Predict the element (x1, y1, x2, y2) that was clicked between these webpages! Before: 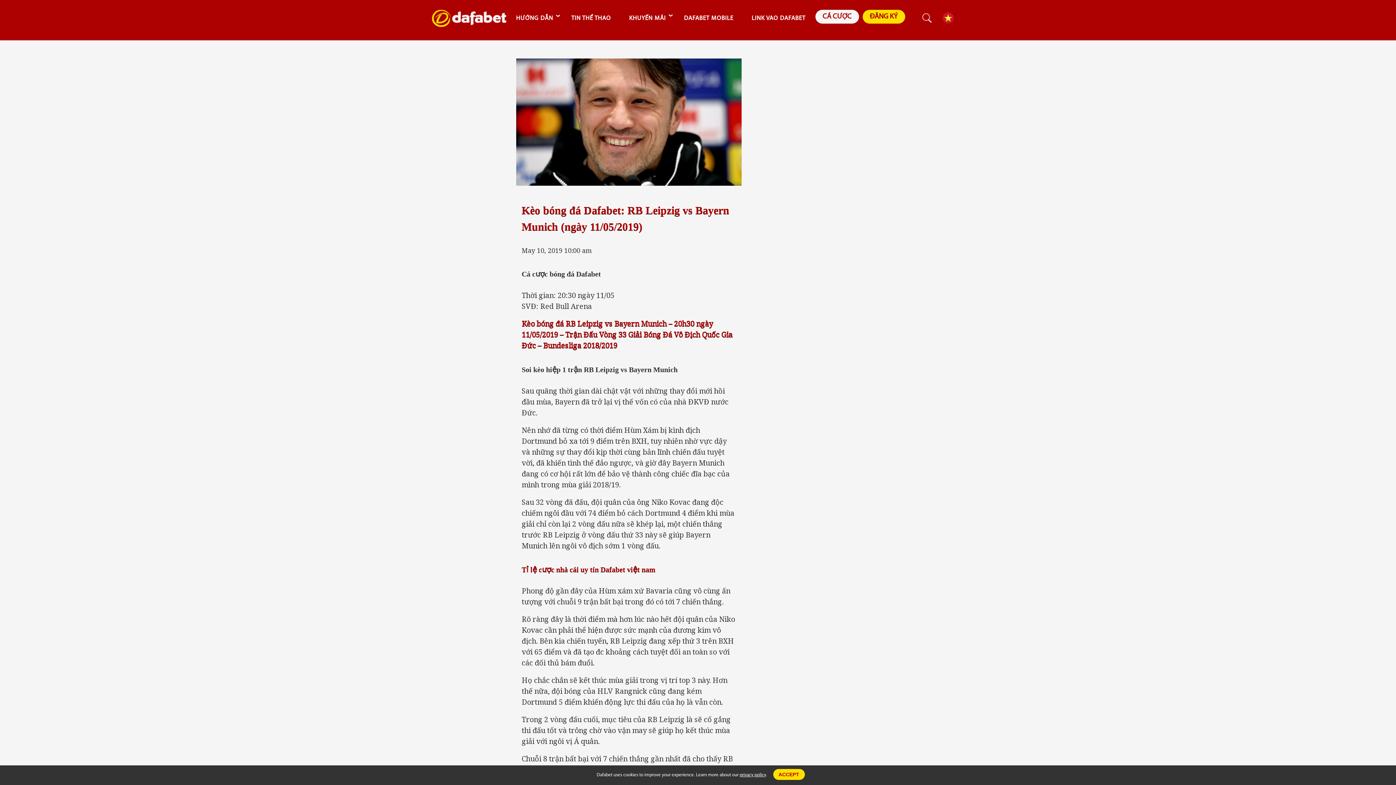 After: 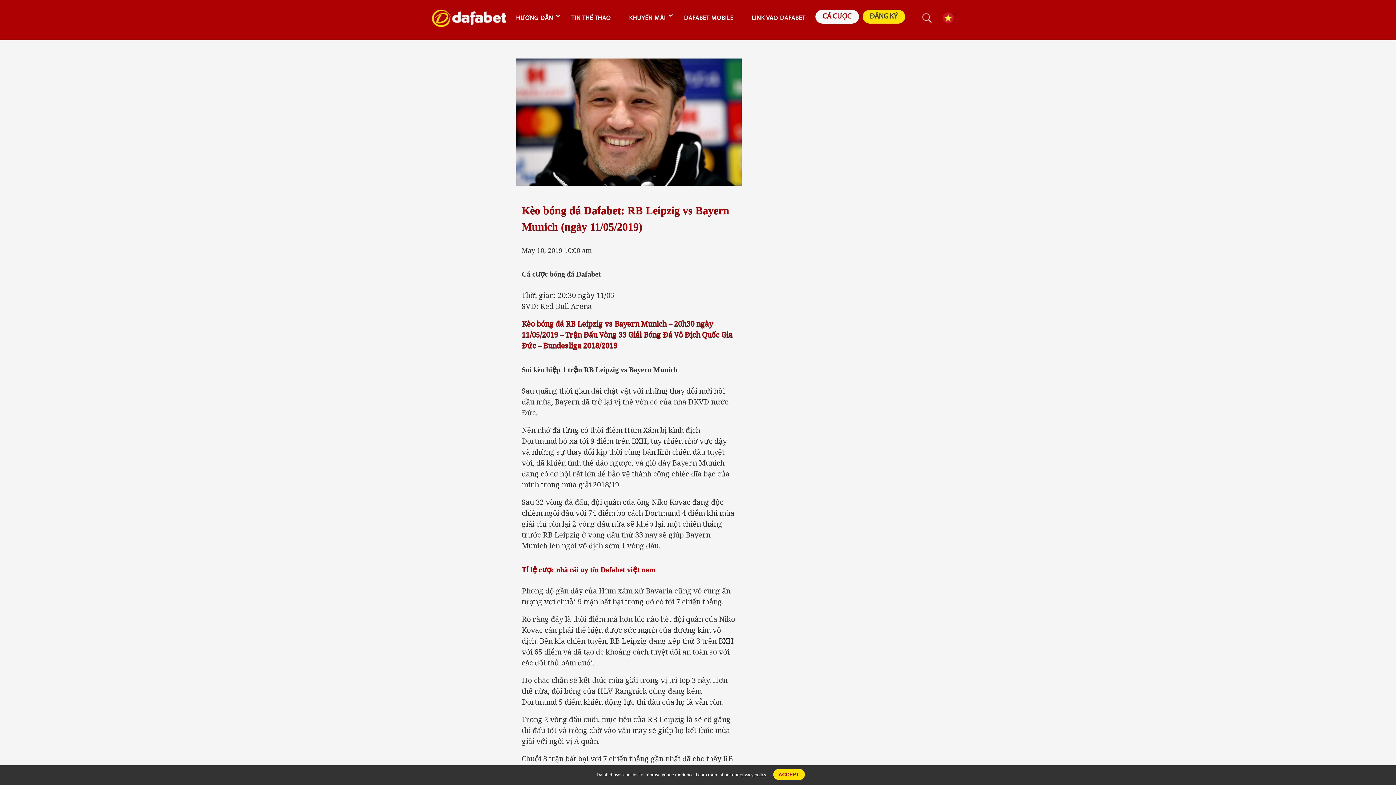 Action: label: ĐĂNG KÝ bbox: (862, 9, 905, 23)